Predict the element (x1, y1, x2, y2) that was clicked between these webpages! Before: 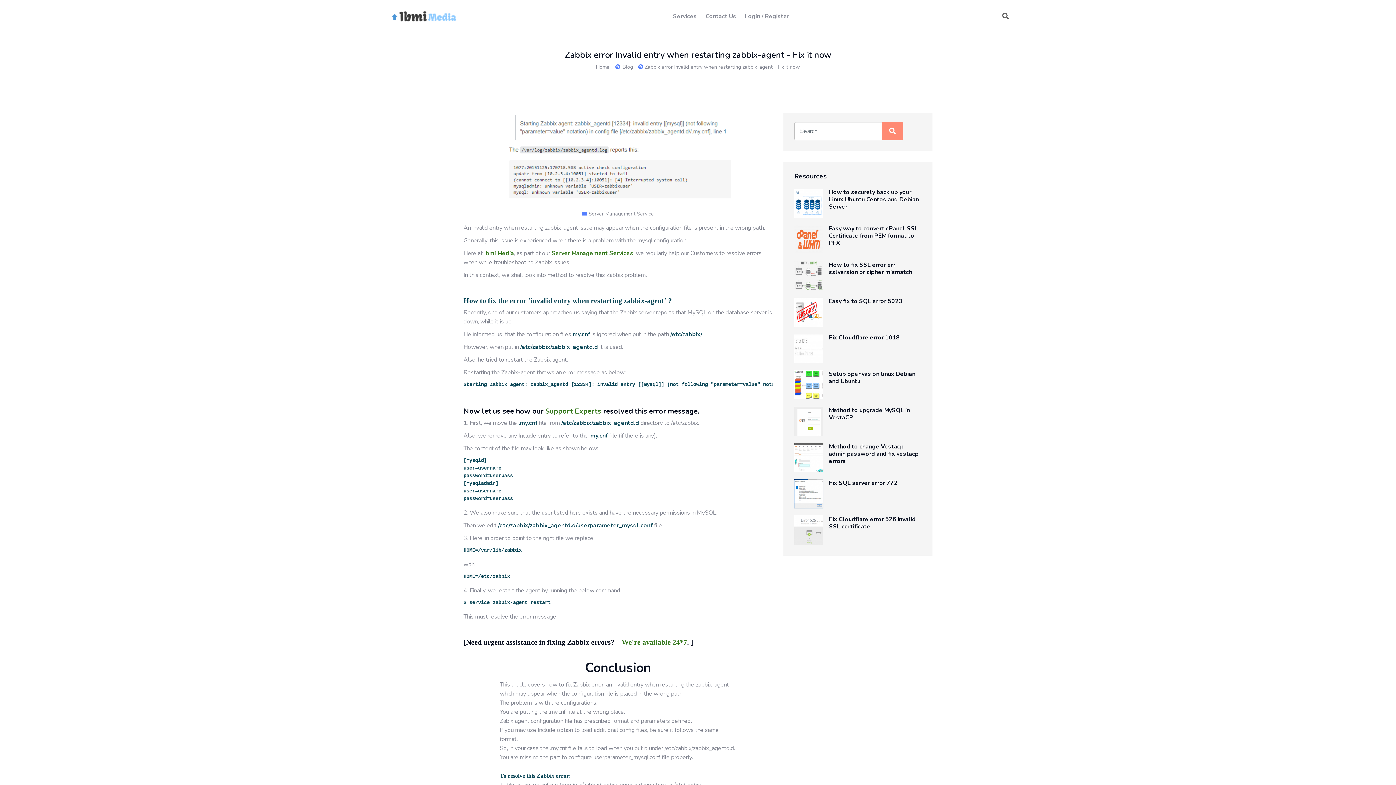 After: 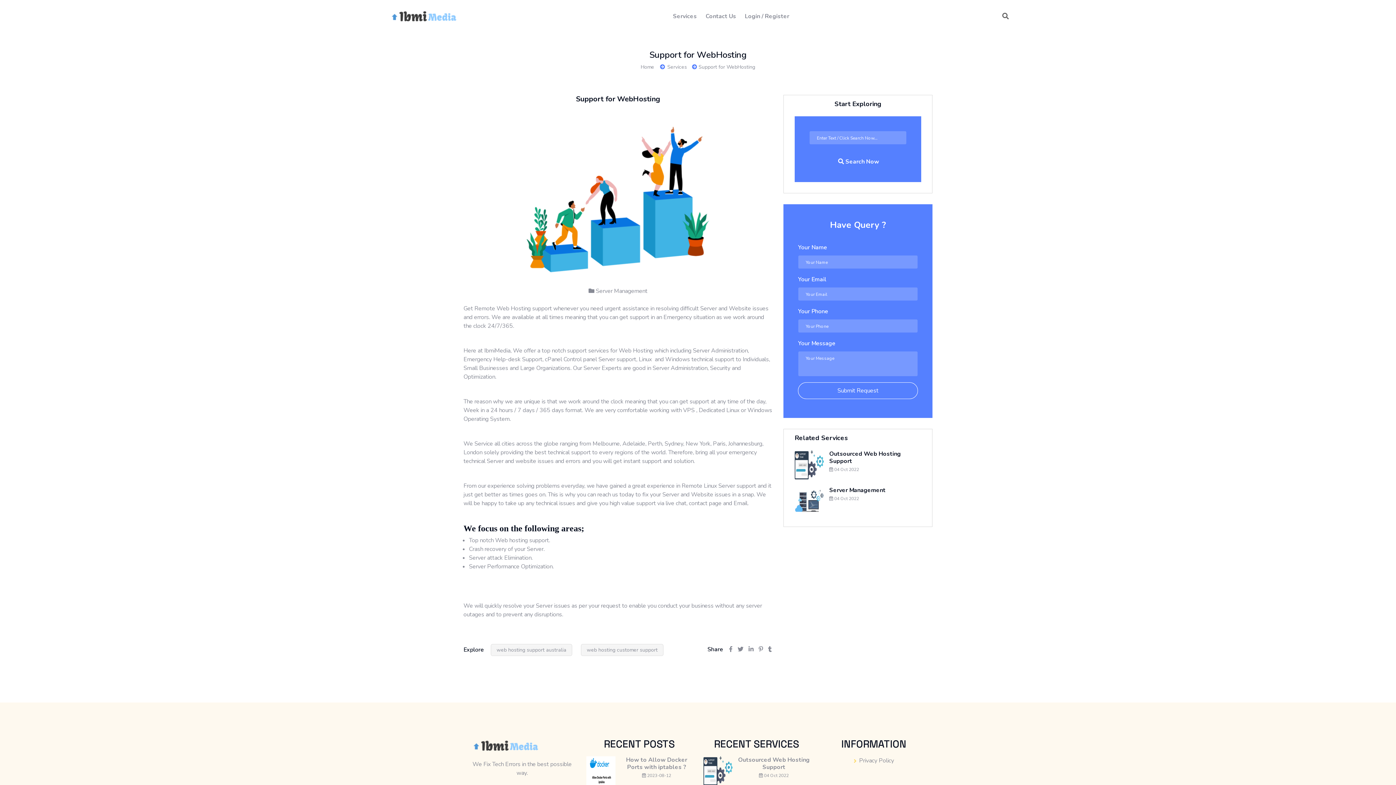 Action: label: We're available 24*7 bbox: (621, 637, 687, 647)